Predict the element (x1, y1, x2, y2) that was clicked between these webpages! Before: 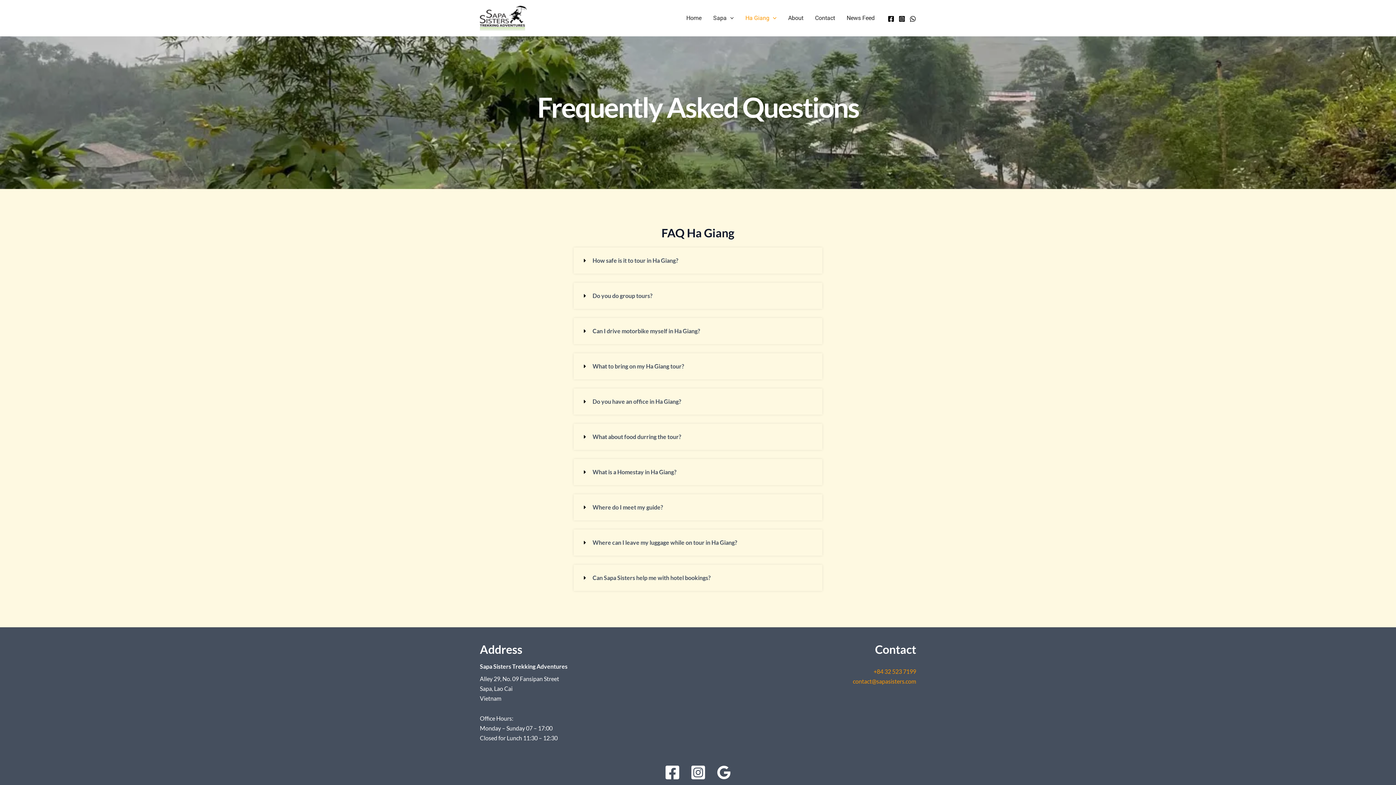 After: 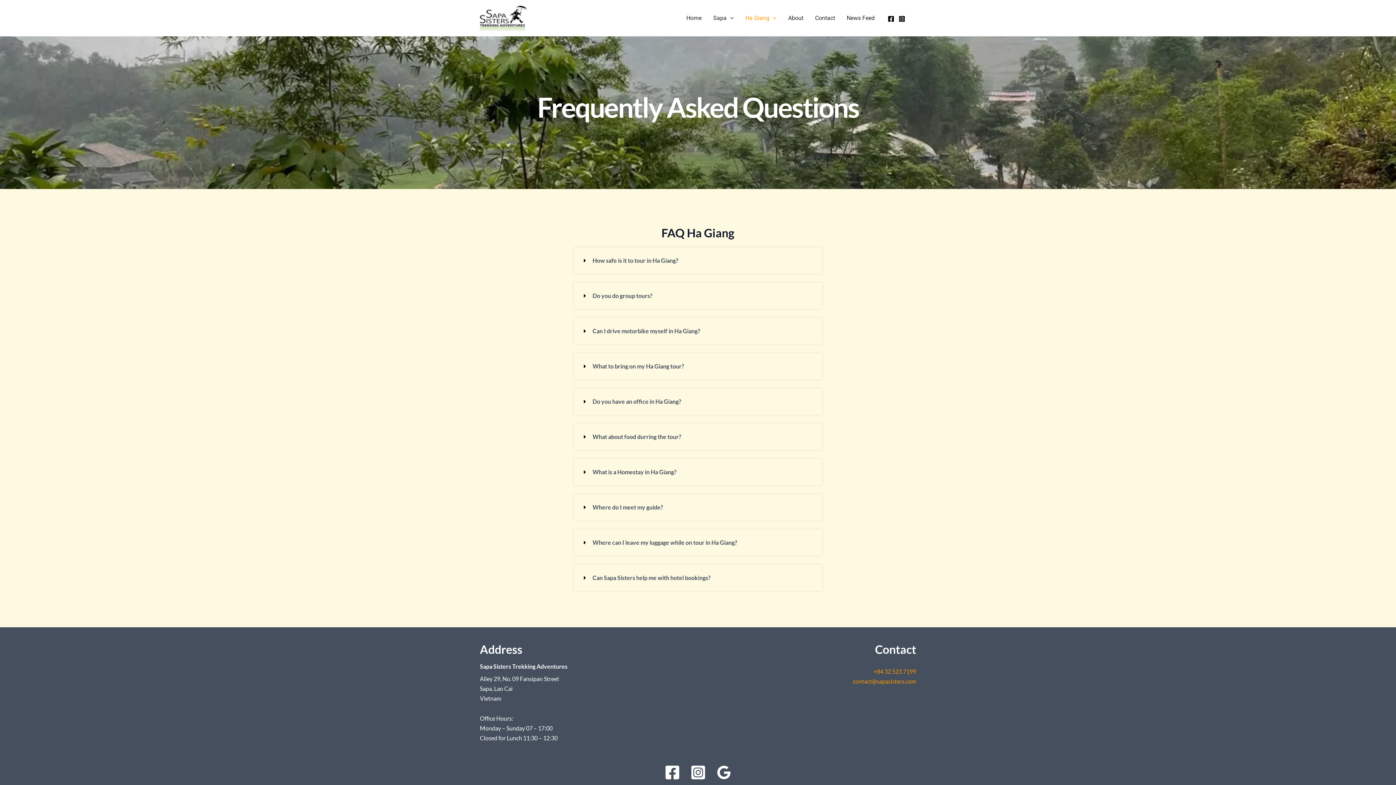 Action: bbox: (909, 15, 916, 22) label: WhatsApp